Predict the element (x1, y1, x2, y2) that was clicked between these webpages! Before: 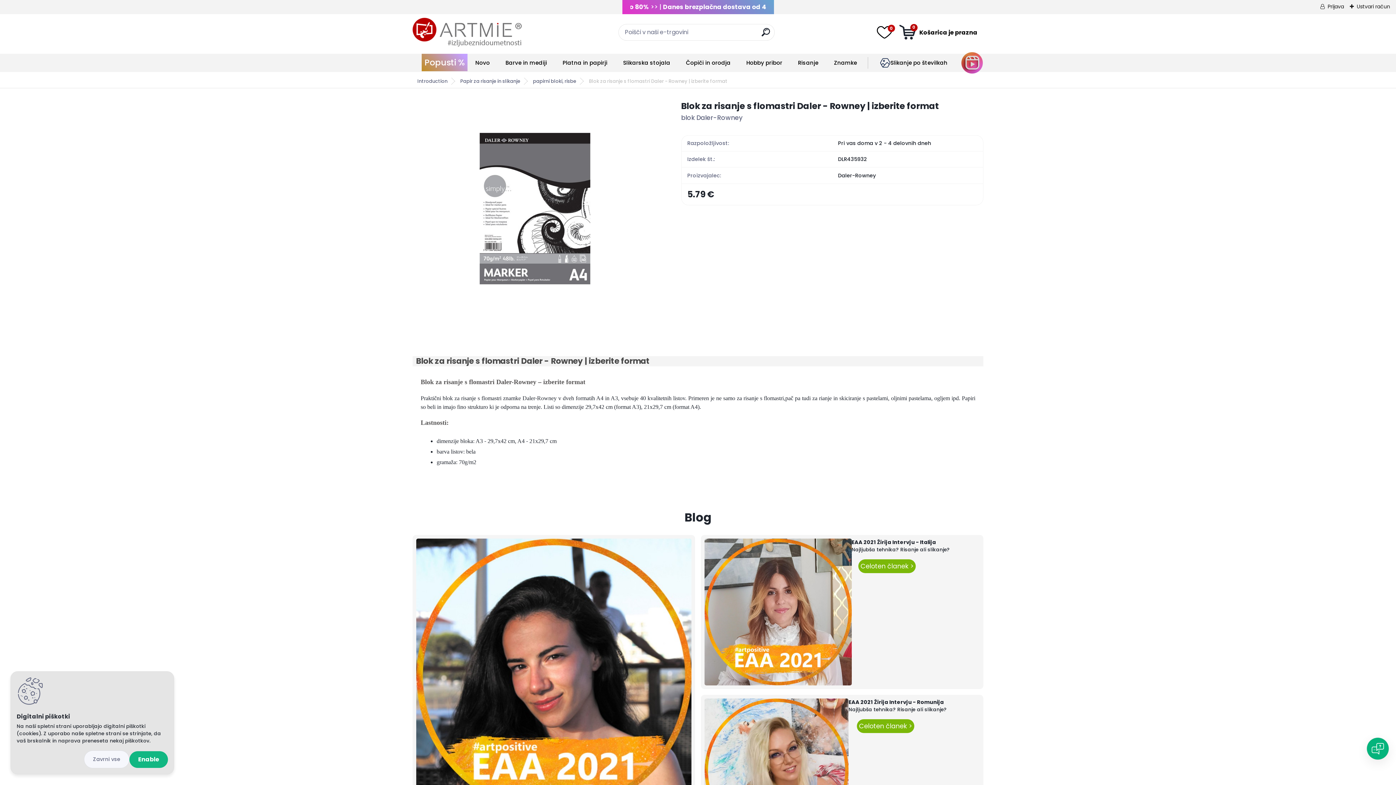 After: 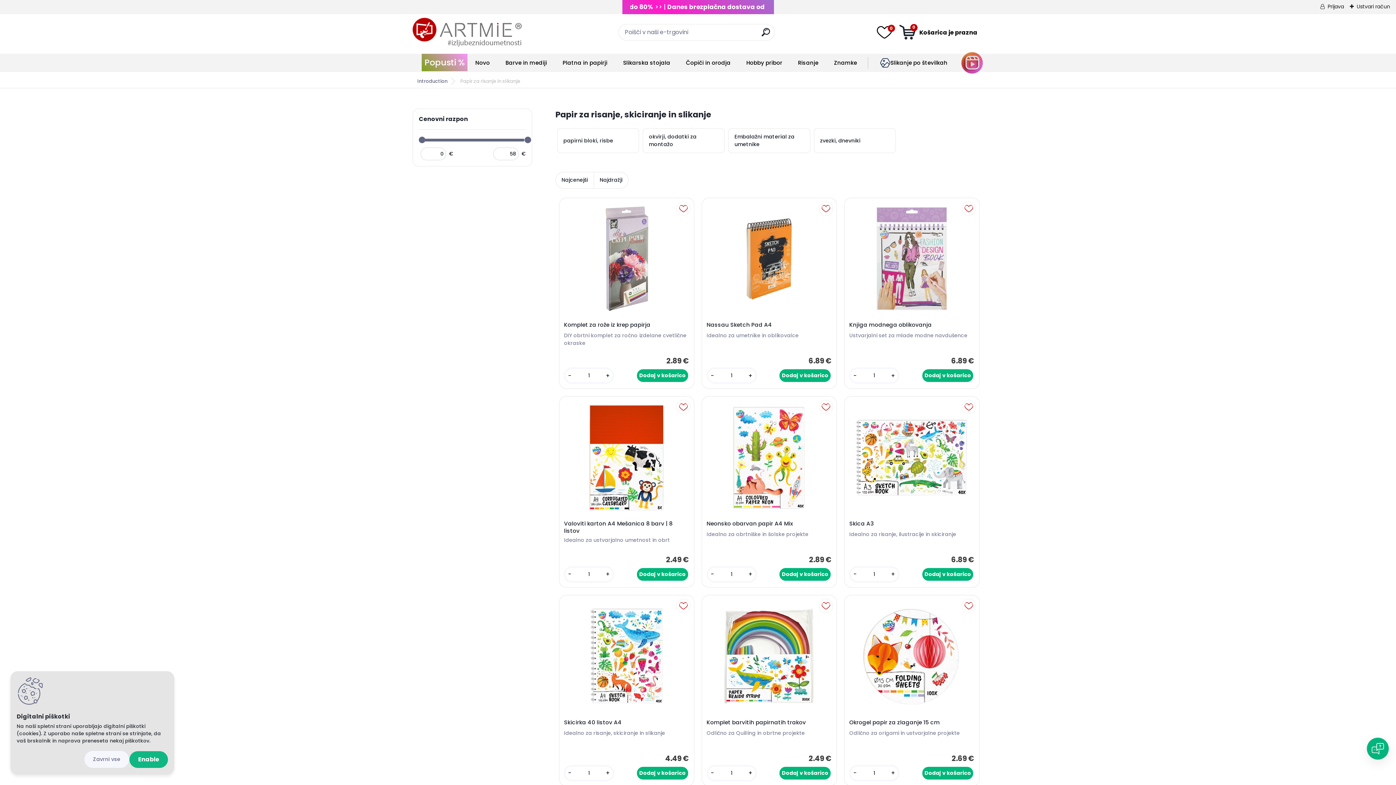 Action: label: Papir za risanje in slikanje bbox: (454, 77, 526, 84)